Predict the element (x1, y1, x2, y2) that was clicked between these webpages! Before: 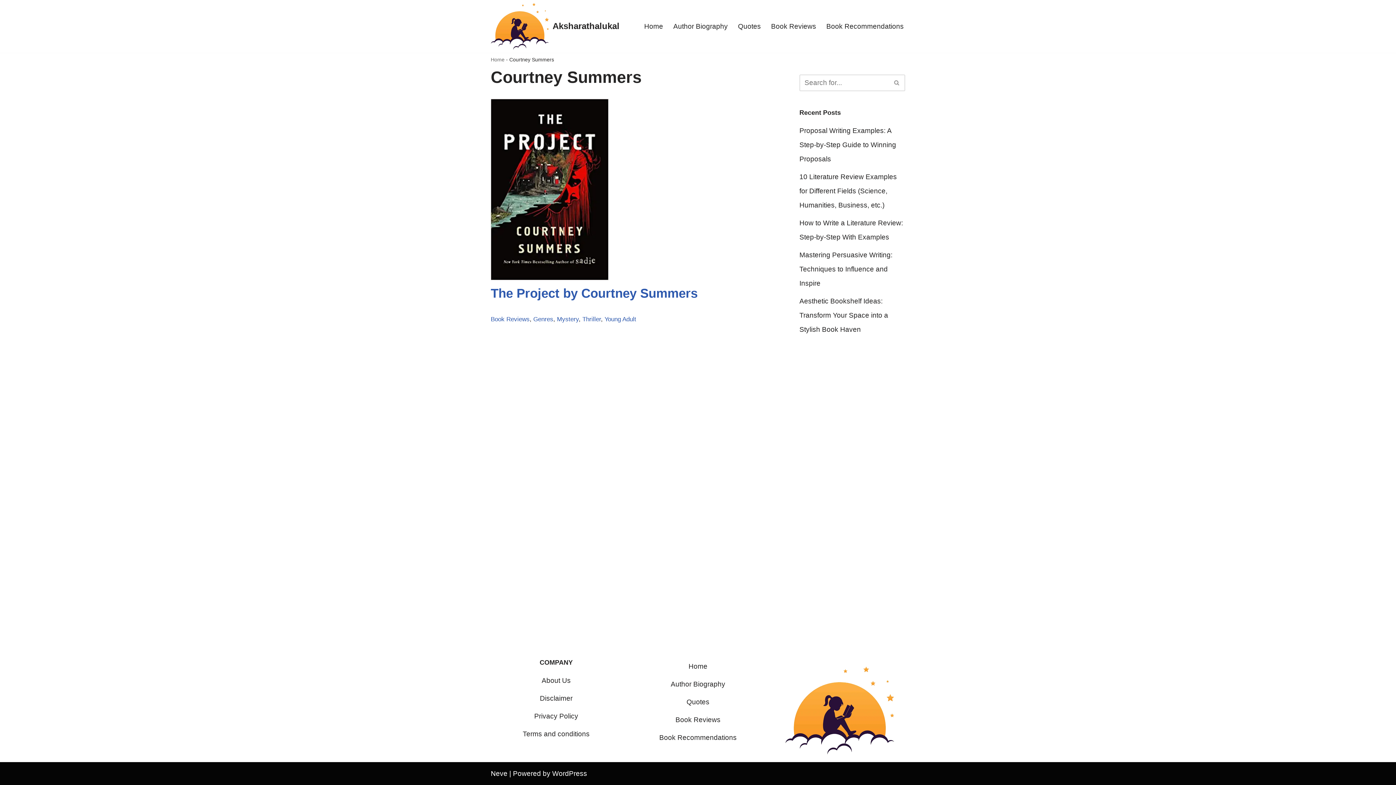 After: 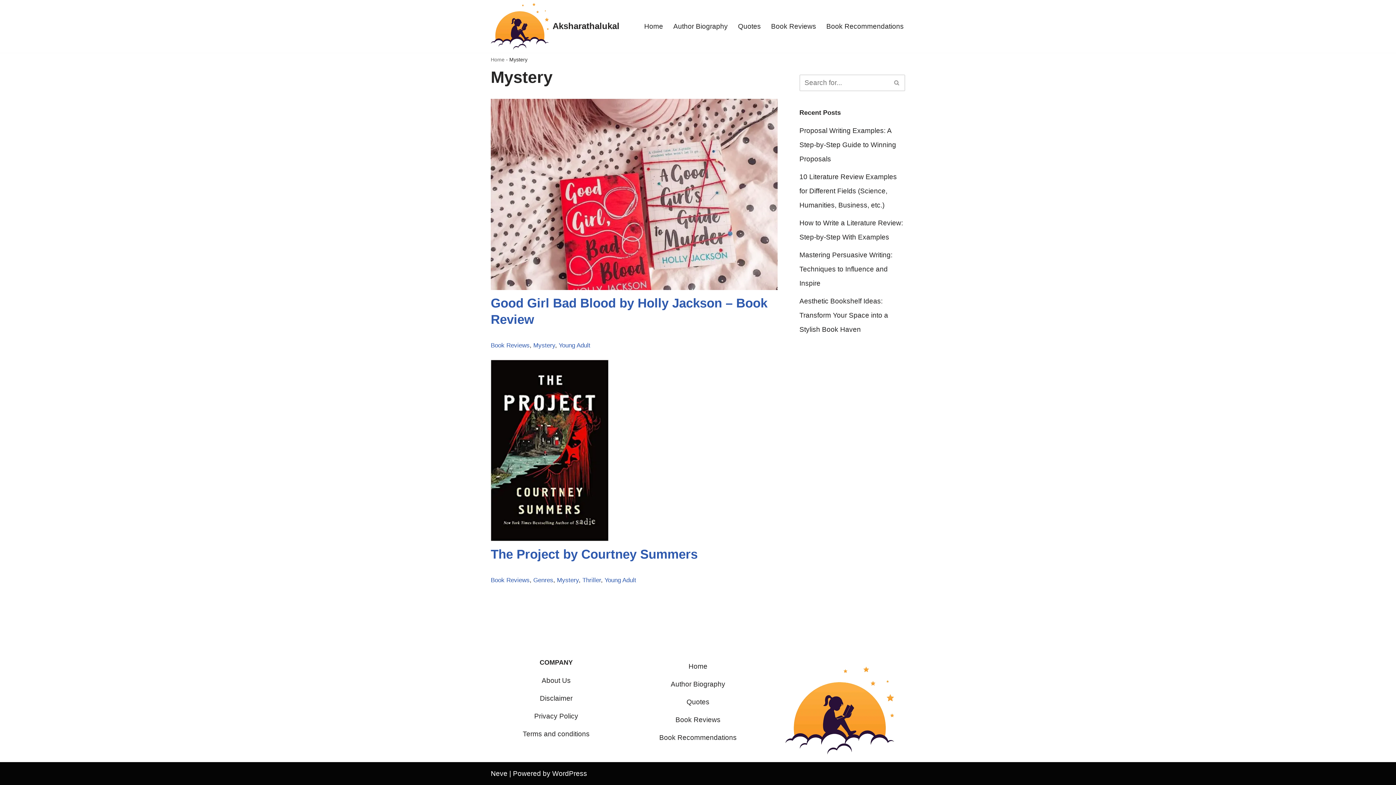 Action: label: Mystery bbox: (557, 315, 578, 322)